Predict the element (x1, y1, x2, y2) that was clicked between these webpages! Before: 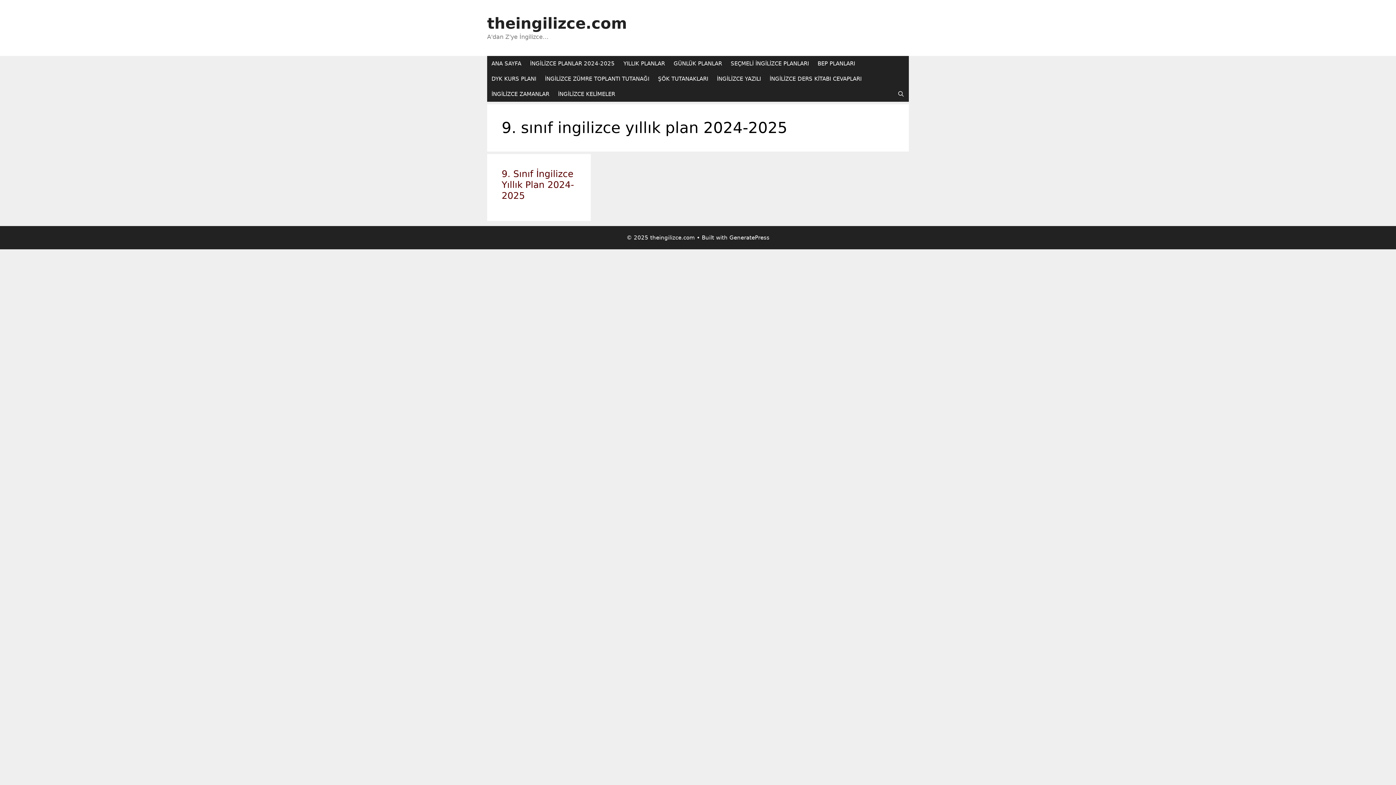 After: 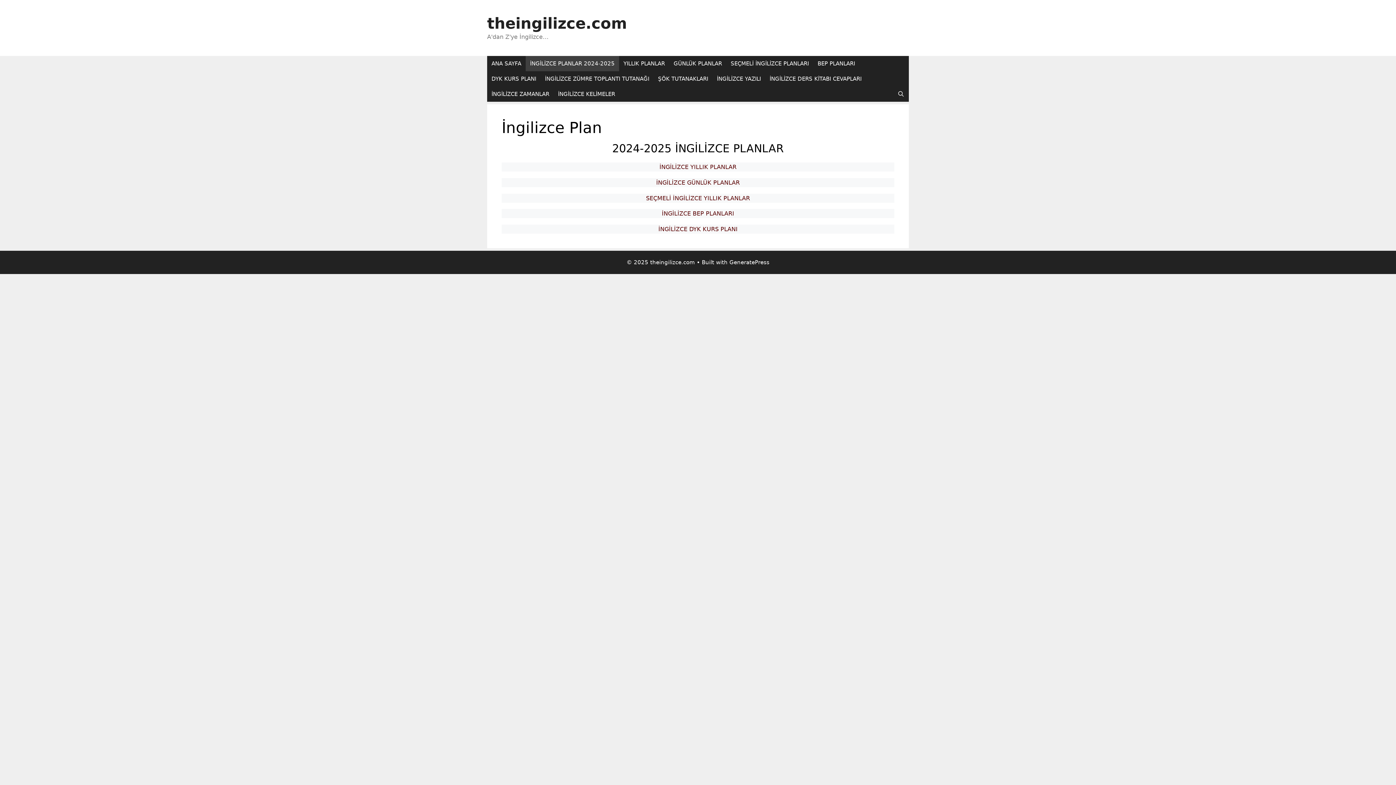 Action: label: İNGİLİZCE PLANLAR 2024-2025 bbox: (525, 56, 619, 71)